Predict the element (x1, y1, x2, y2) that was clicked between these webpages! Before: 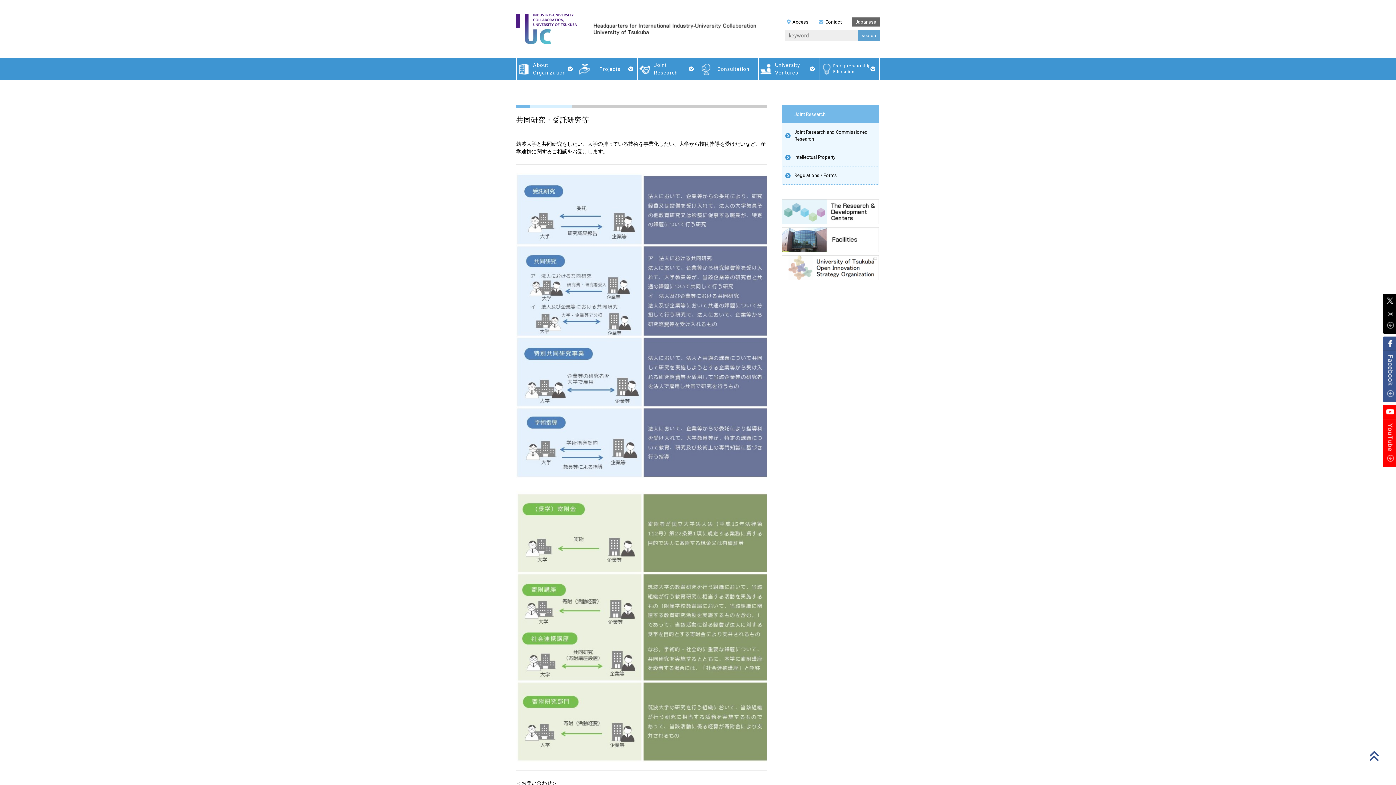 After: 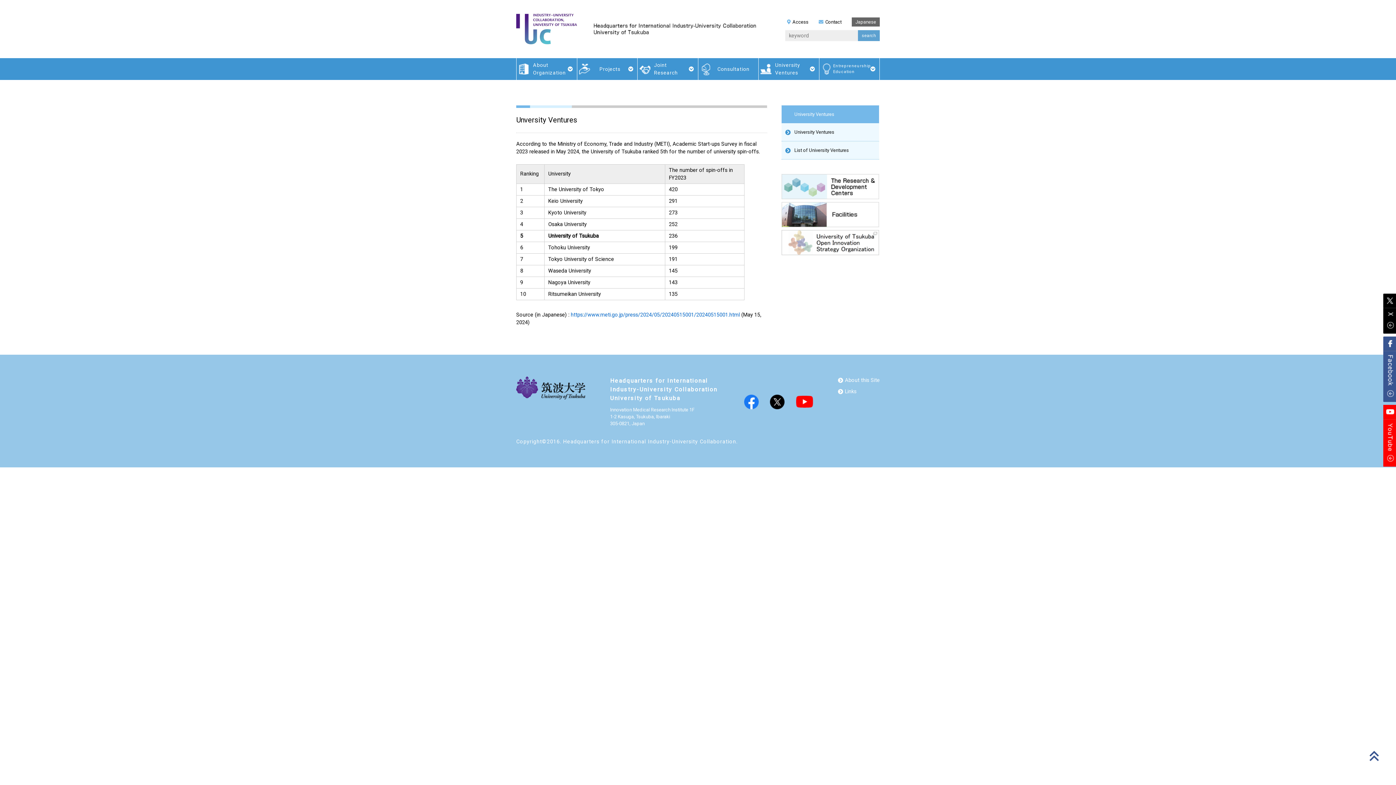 Action: bbox: (758, 58, 819, 80) label: University Ventures